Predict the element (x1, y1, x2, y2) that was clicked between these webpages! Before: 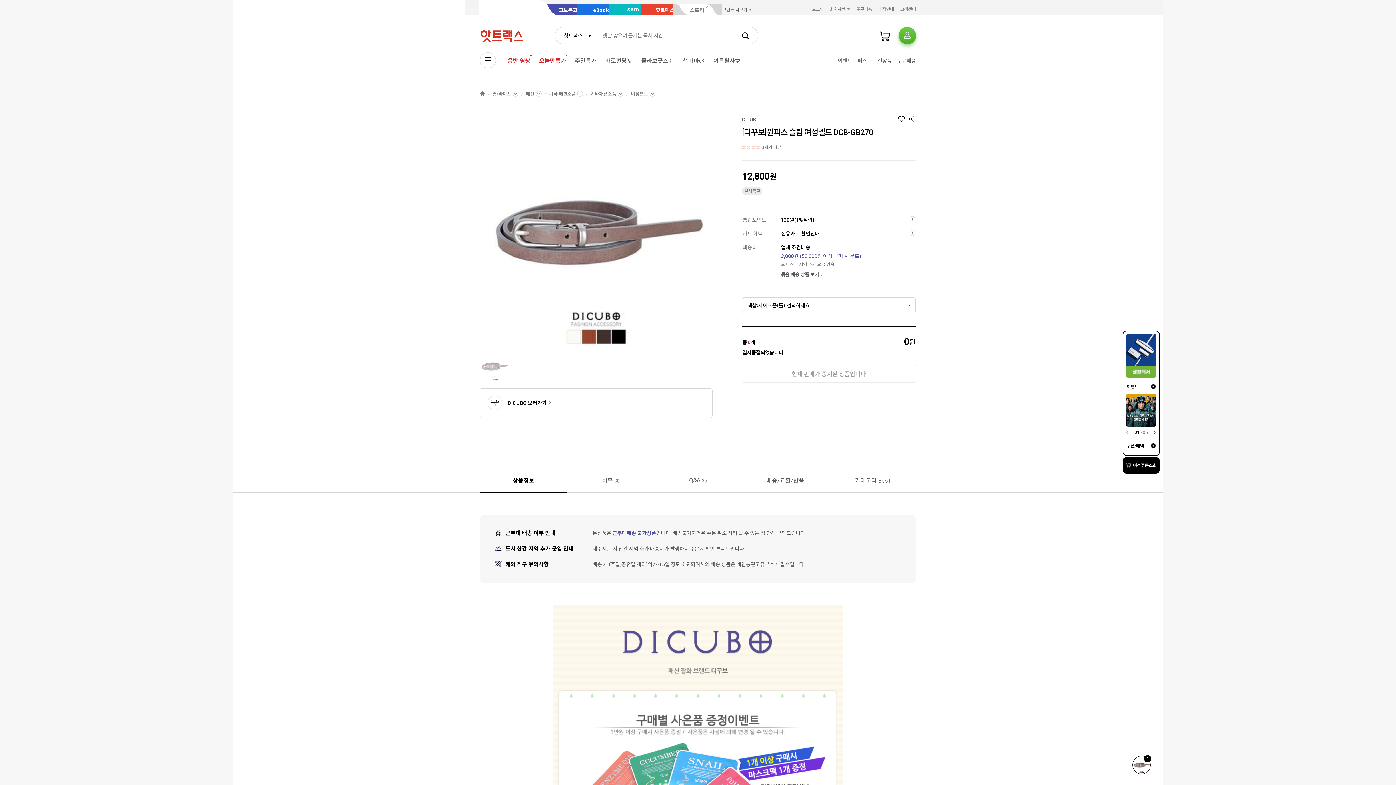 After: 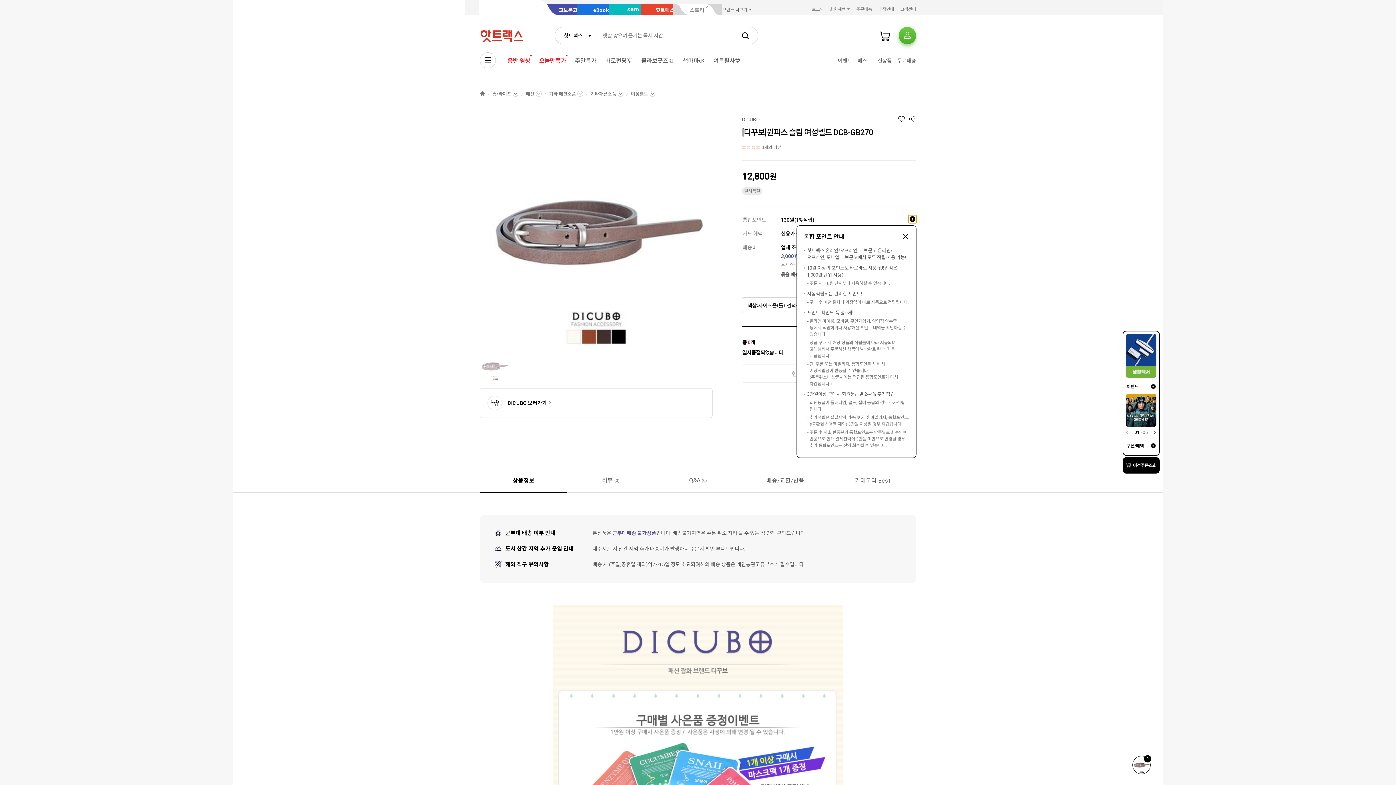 Action: bbox: (908, 215, 916, 223)